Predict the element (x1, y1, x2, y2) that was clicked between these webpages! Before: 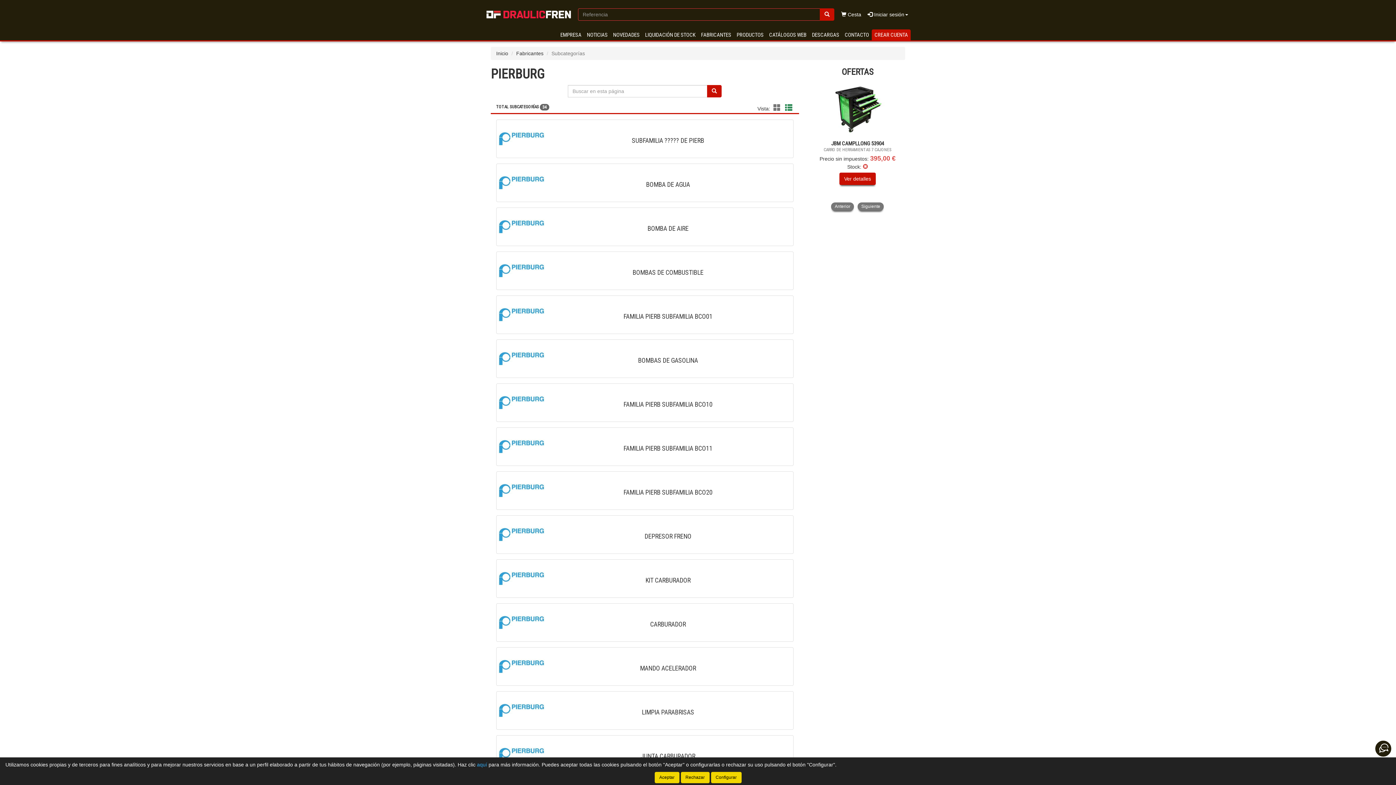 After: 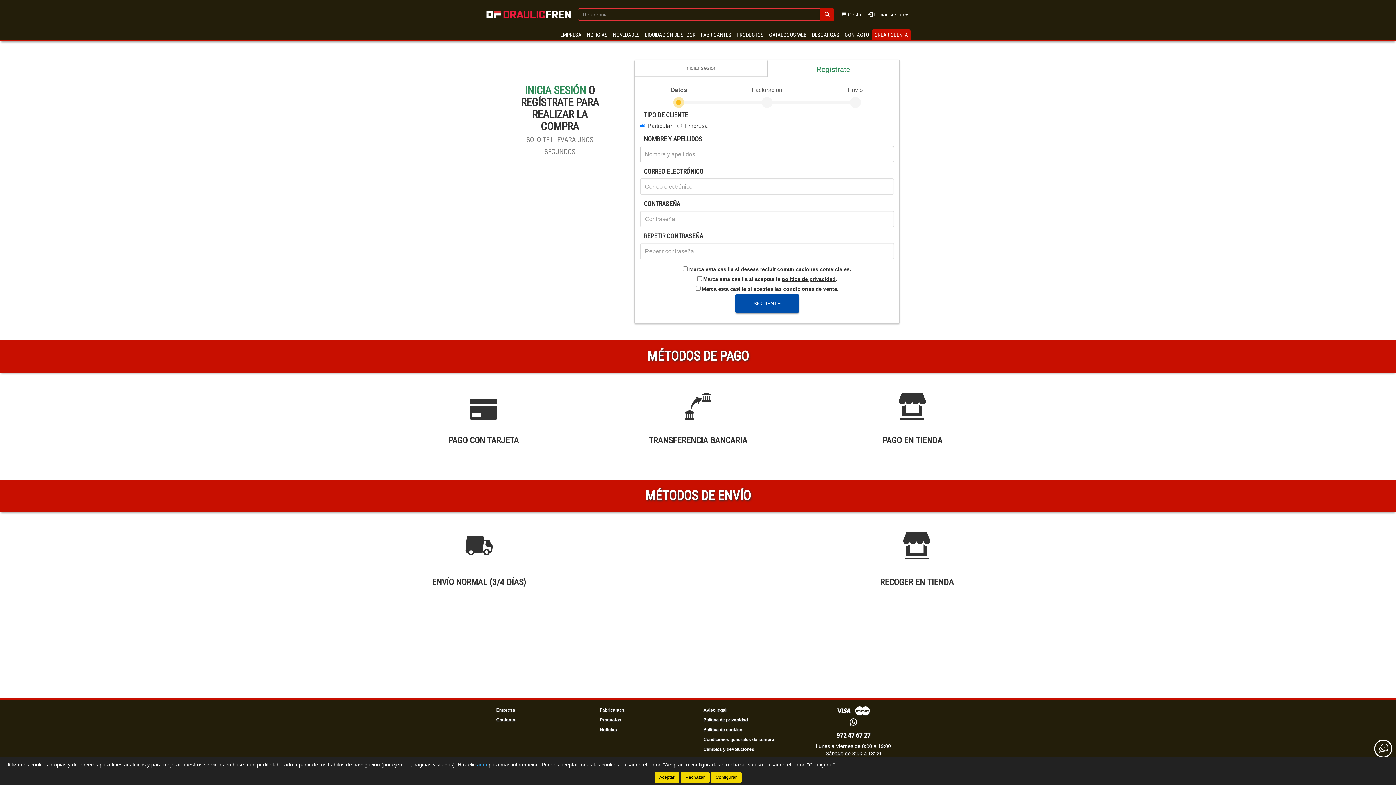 Action: bbox: (872, 29, 910, 40) label: CREAR CUENTA